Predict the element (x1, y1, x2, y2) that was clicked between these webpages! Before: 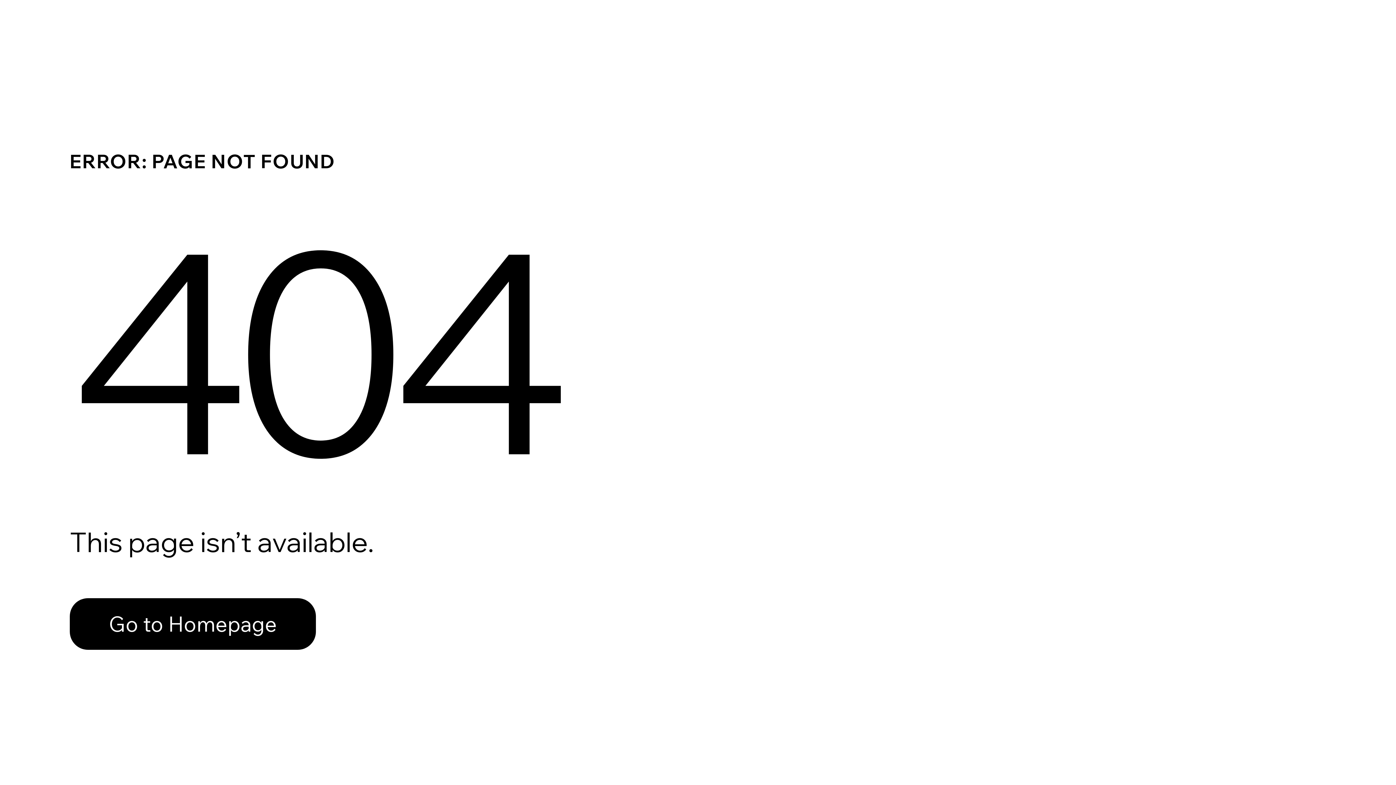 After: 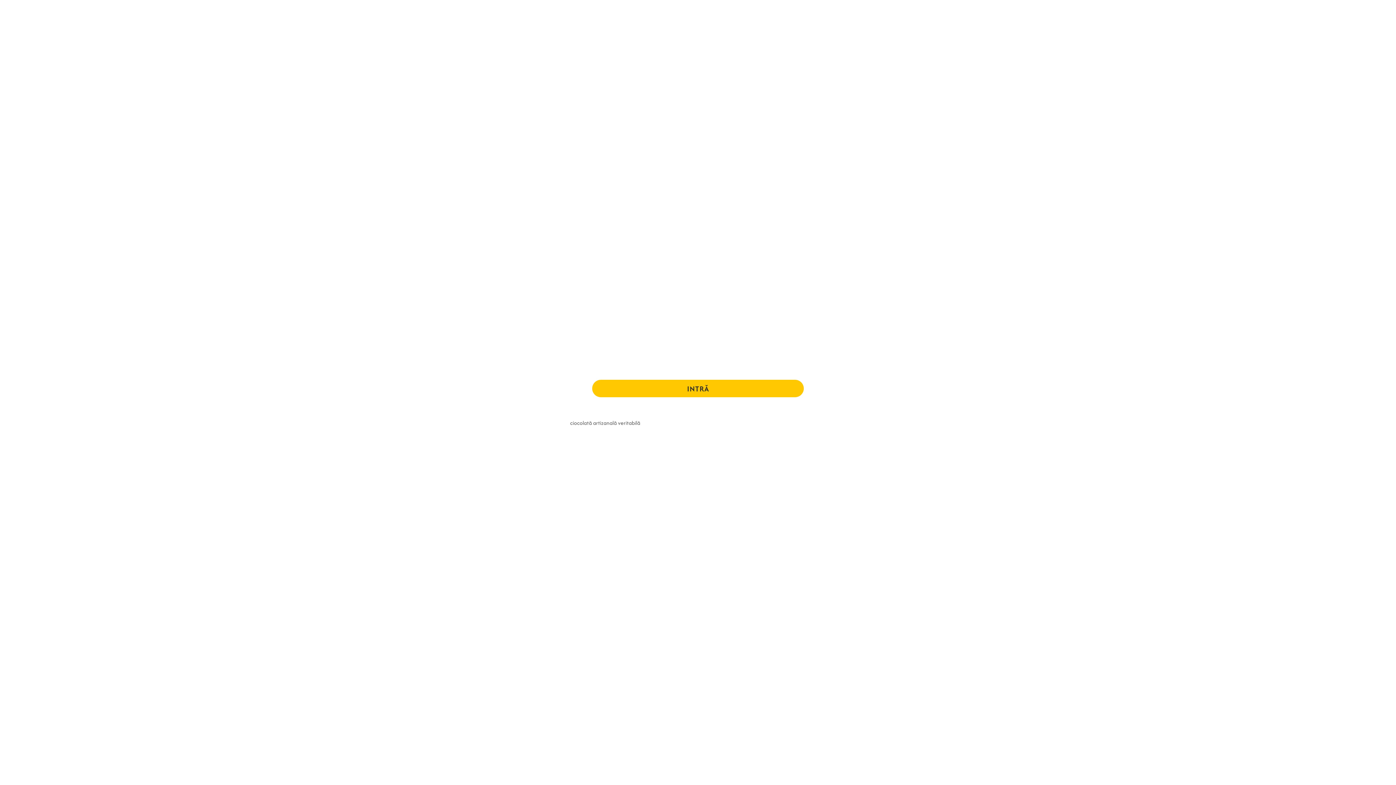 Action: bbox: (69, 598, 316, 650) label: Go to Homepage